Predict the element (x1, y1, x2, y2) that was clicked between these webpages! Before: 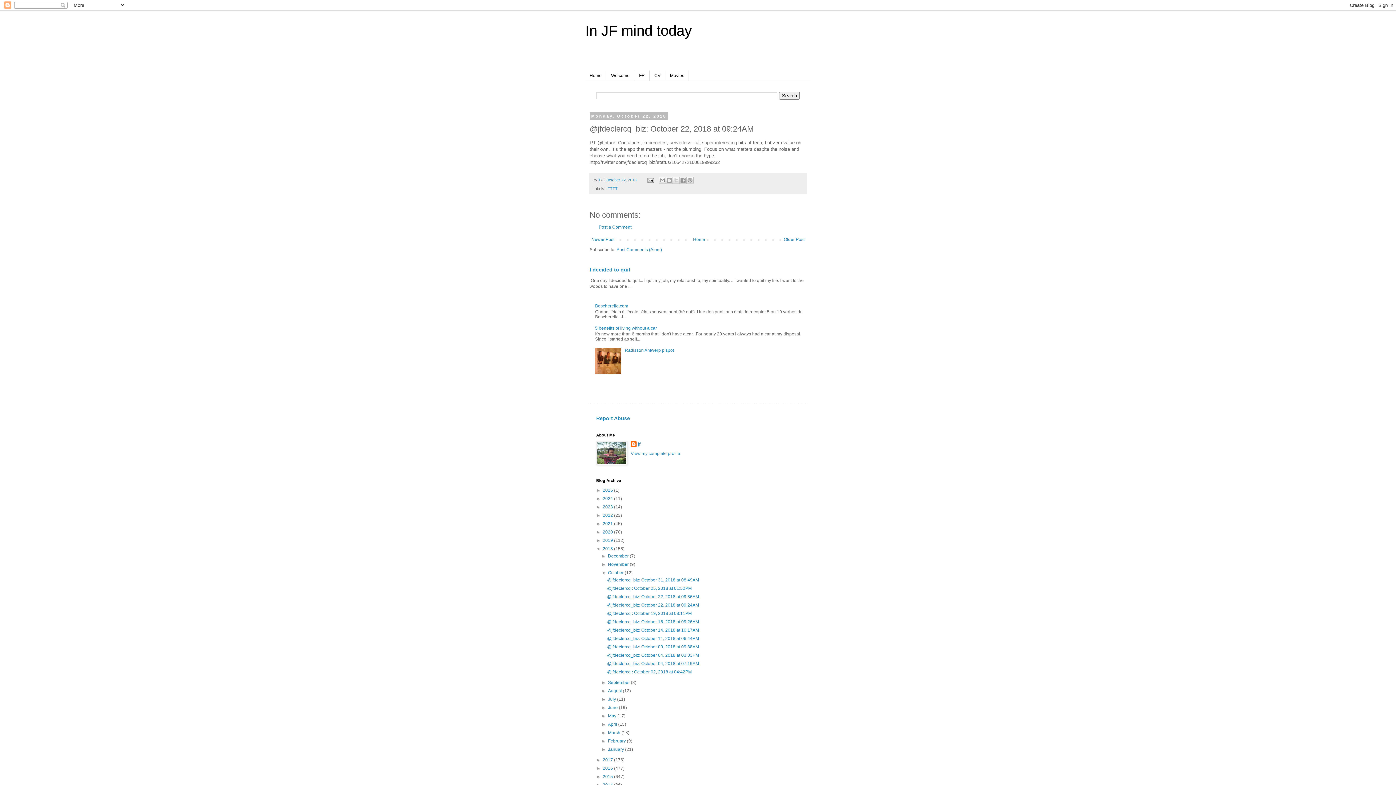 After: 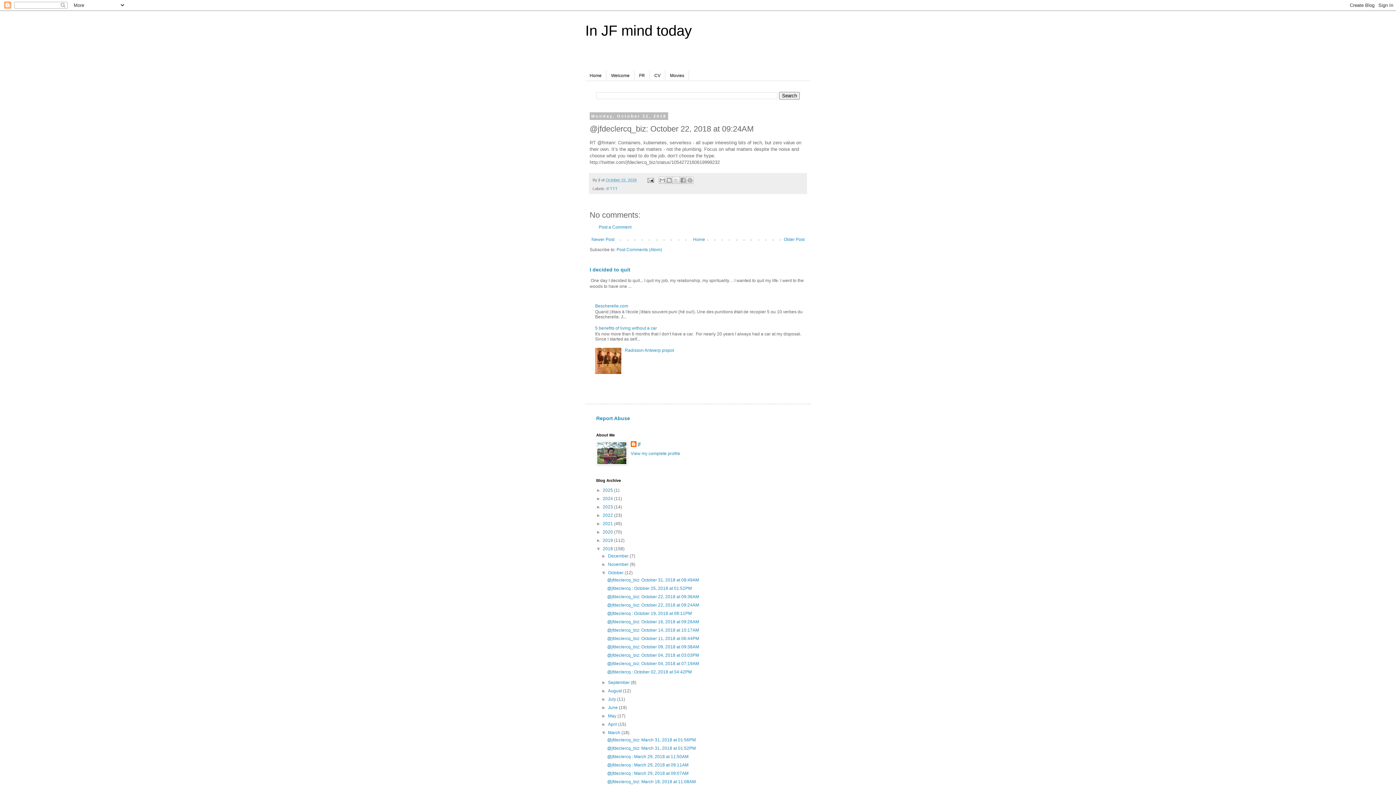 Action: bbox: (601, 730, 608, 735) label: ►  